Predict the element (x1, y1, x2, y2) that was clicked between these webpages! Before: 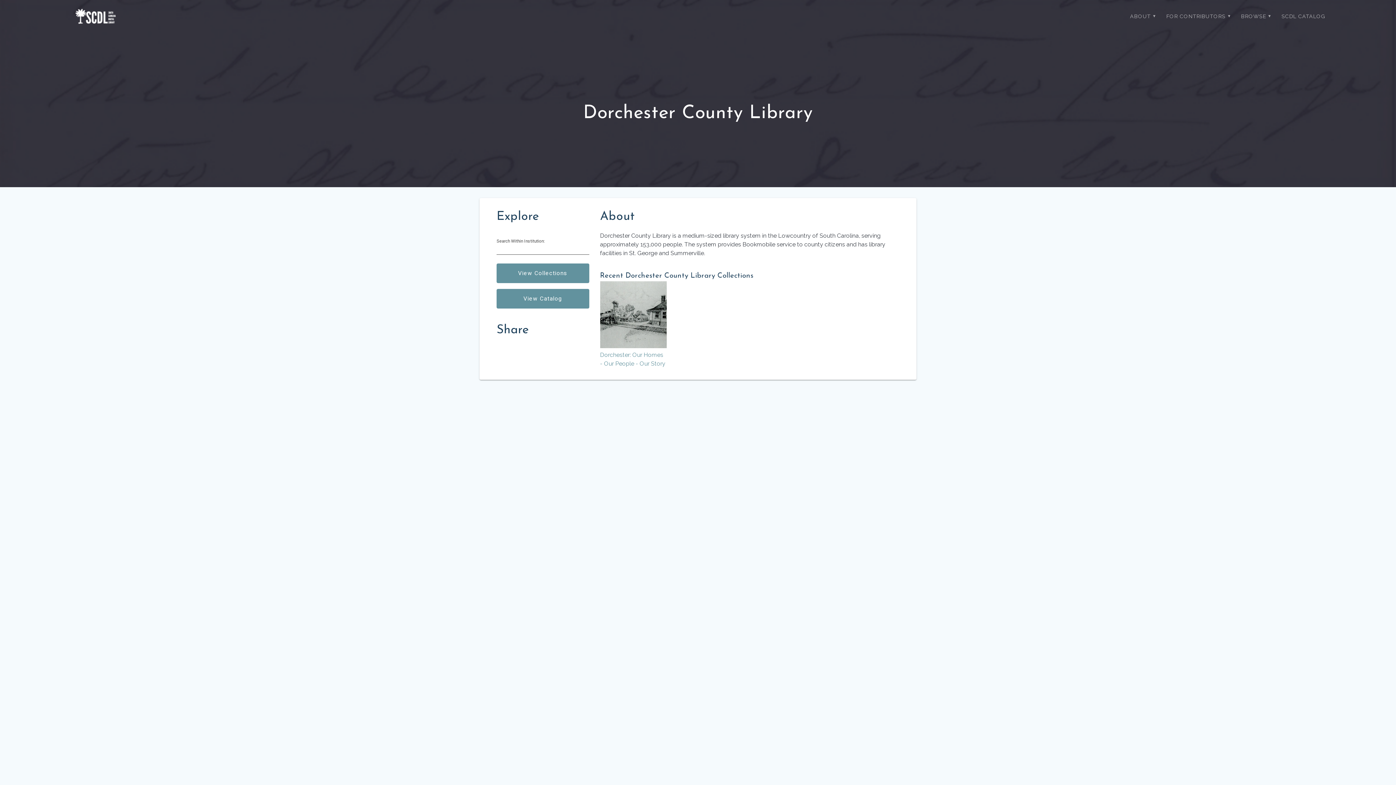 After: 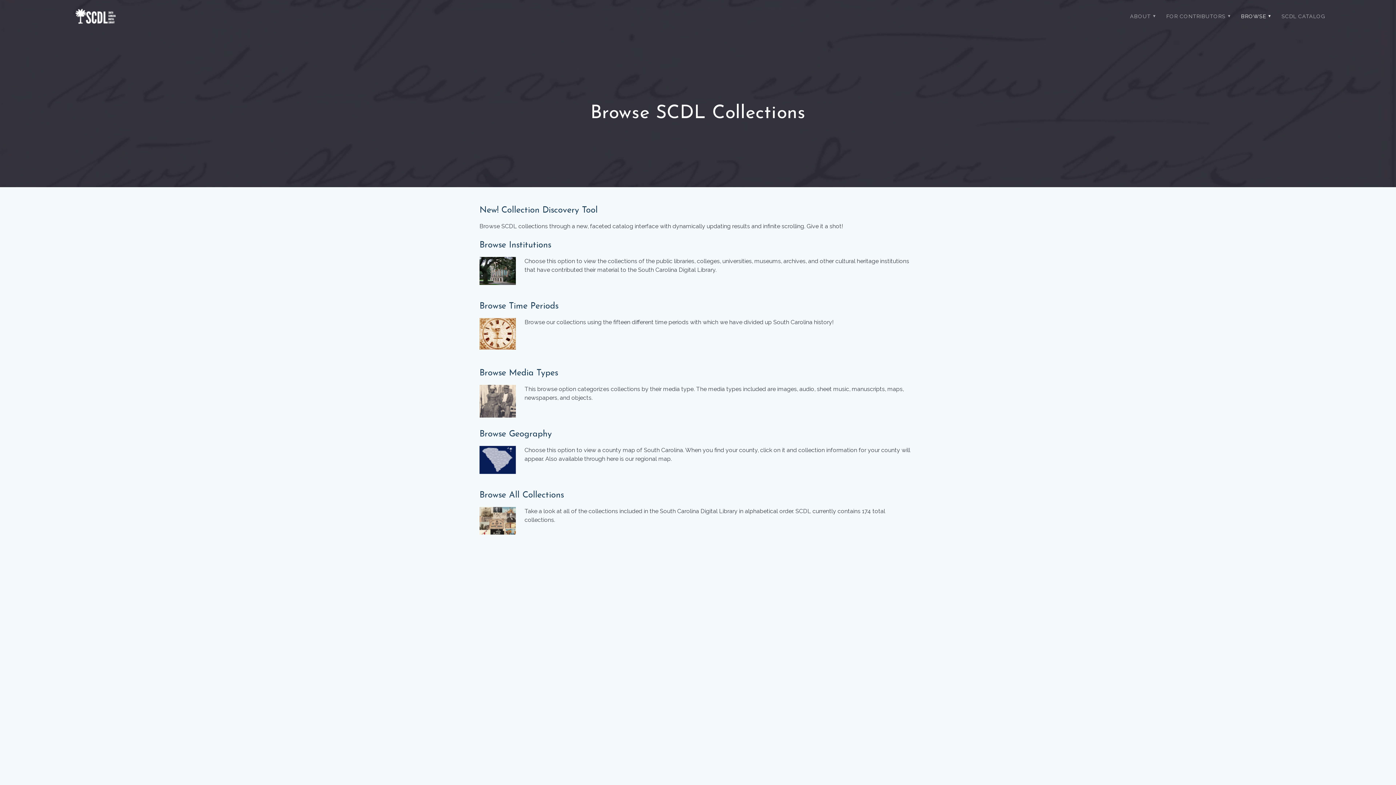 Action: label: BROWSE bbox: (1236, 7, 1274, 25)